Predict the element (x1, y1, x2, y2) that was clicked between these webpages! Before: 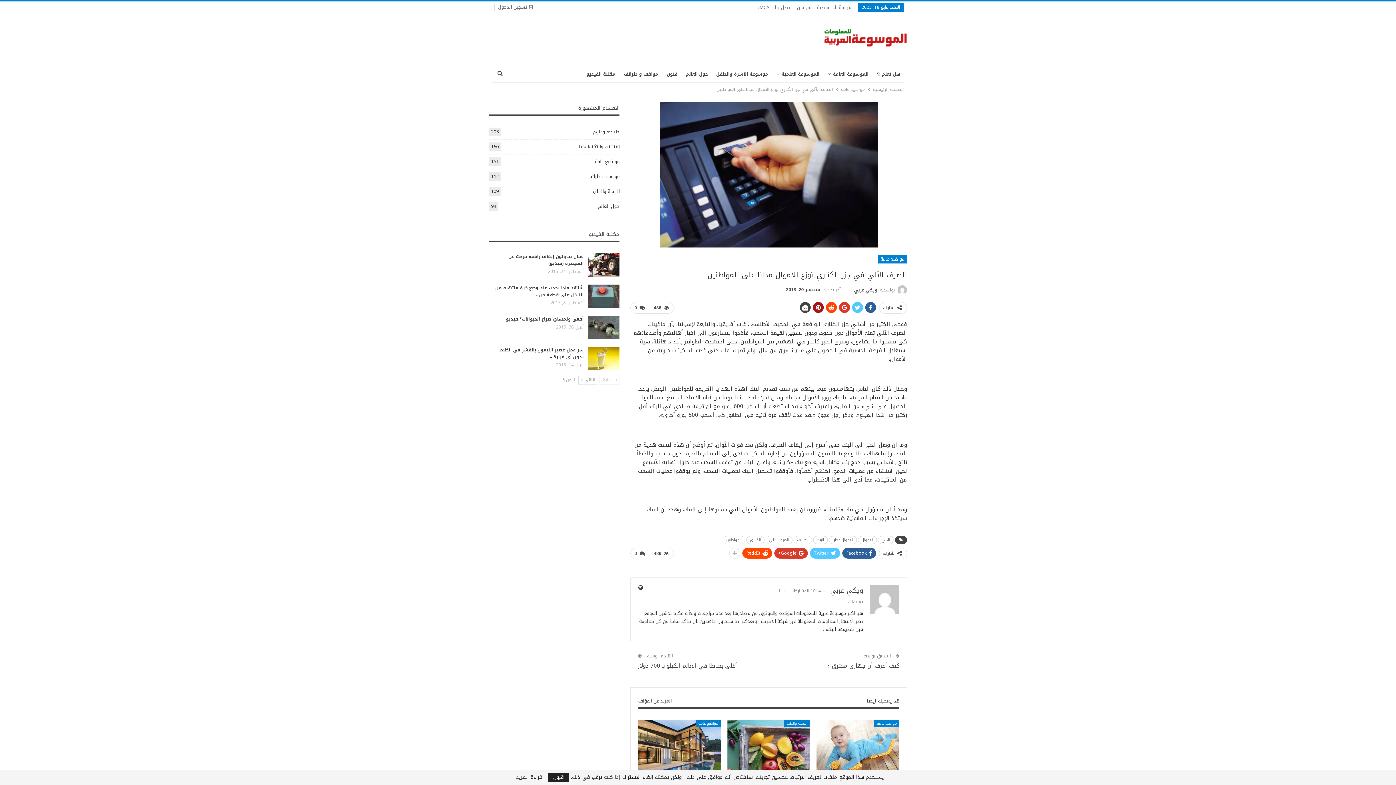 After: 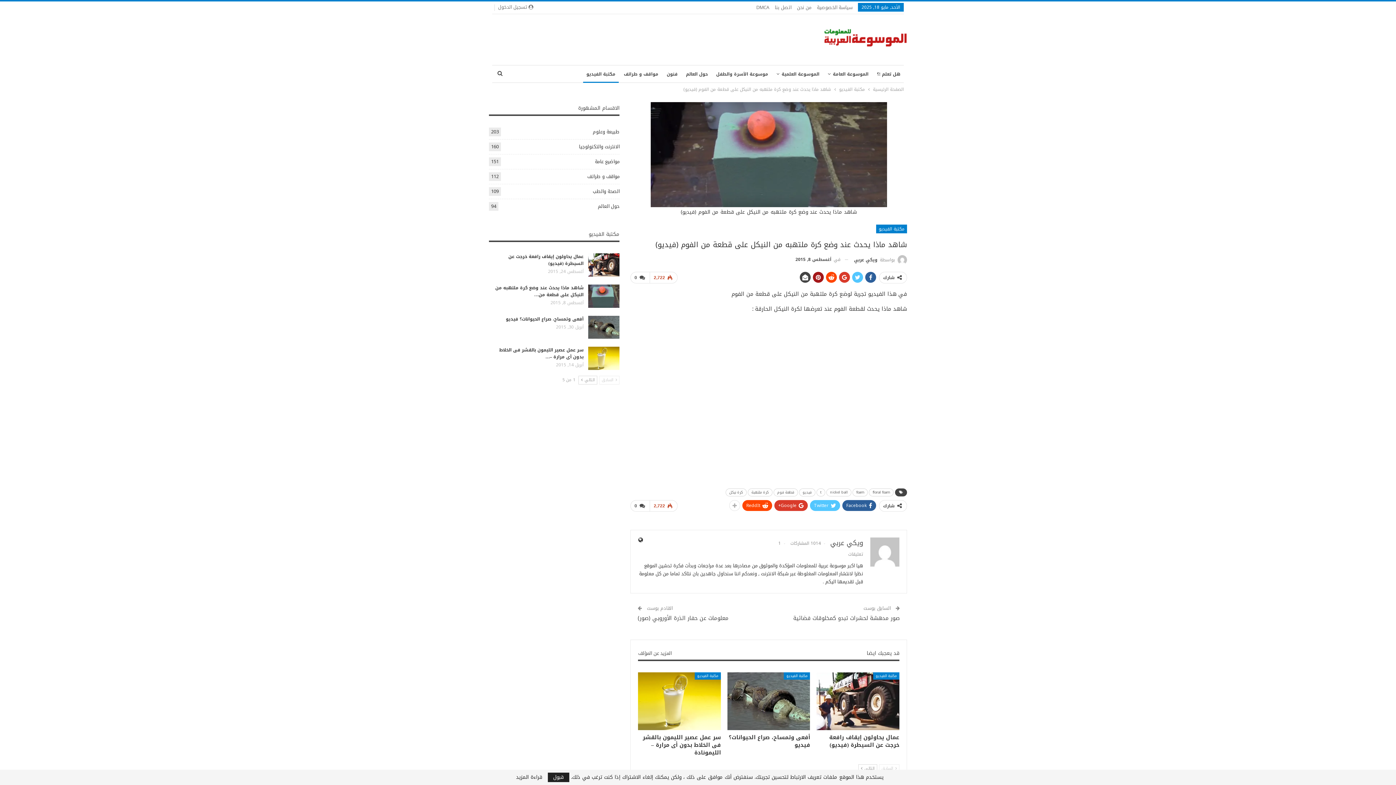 Action: bbox: (495, 283, 583, 298) label: شاهد ماذا يحدث عند وضع كرة ملتهبه من النيكل على قطعة من…